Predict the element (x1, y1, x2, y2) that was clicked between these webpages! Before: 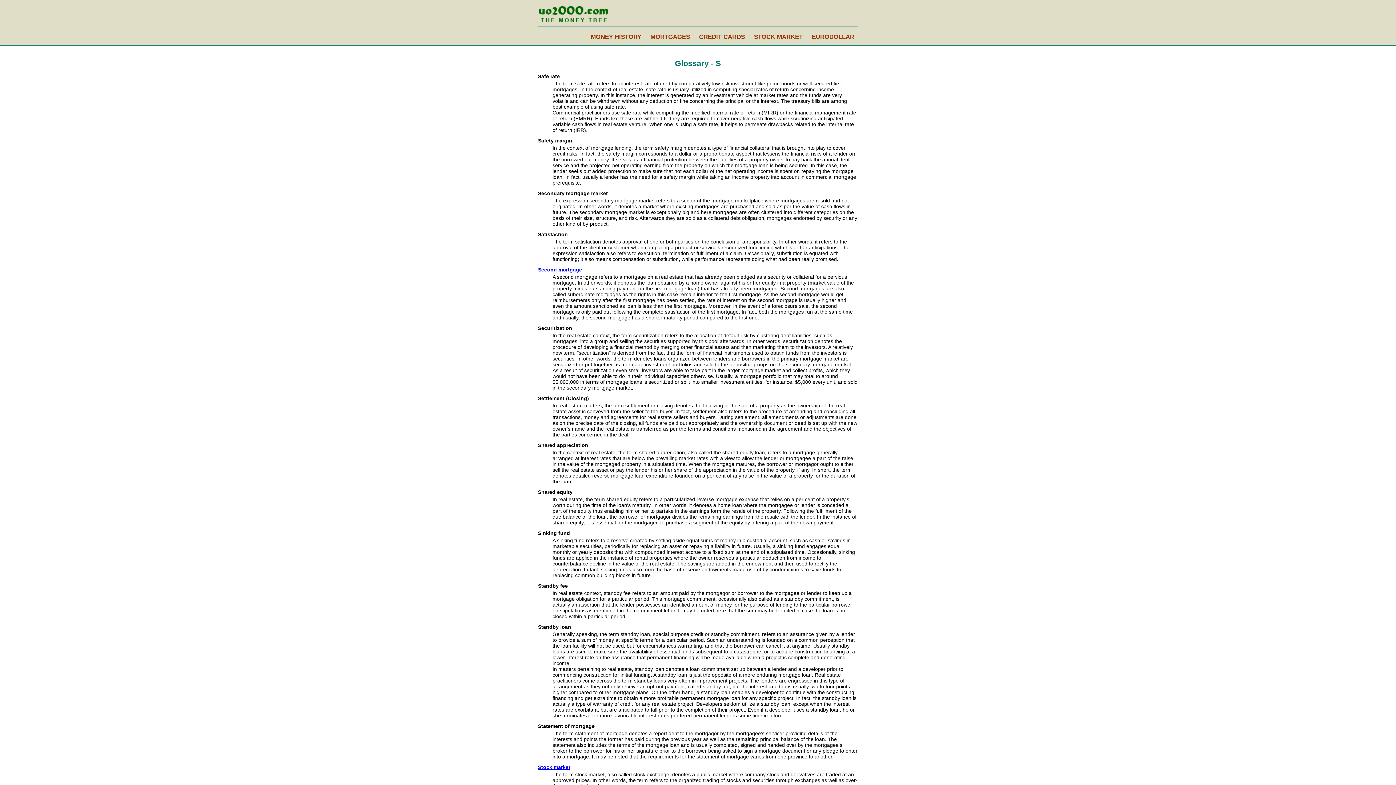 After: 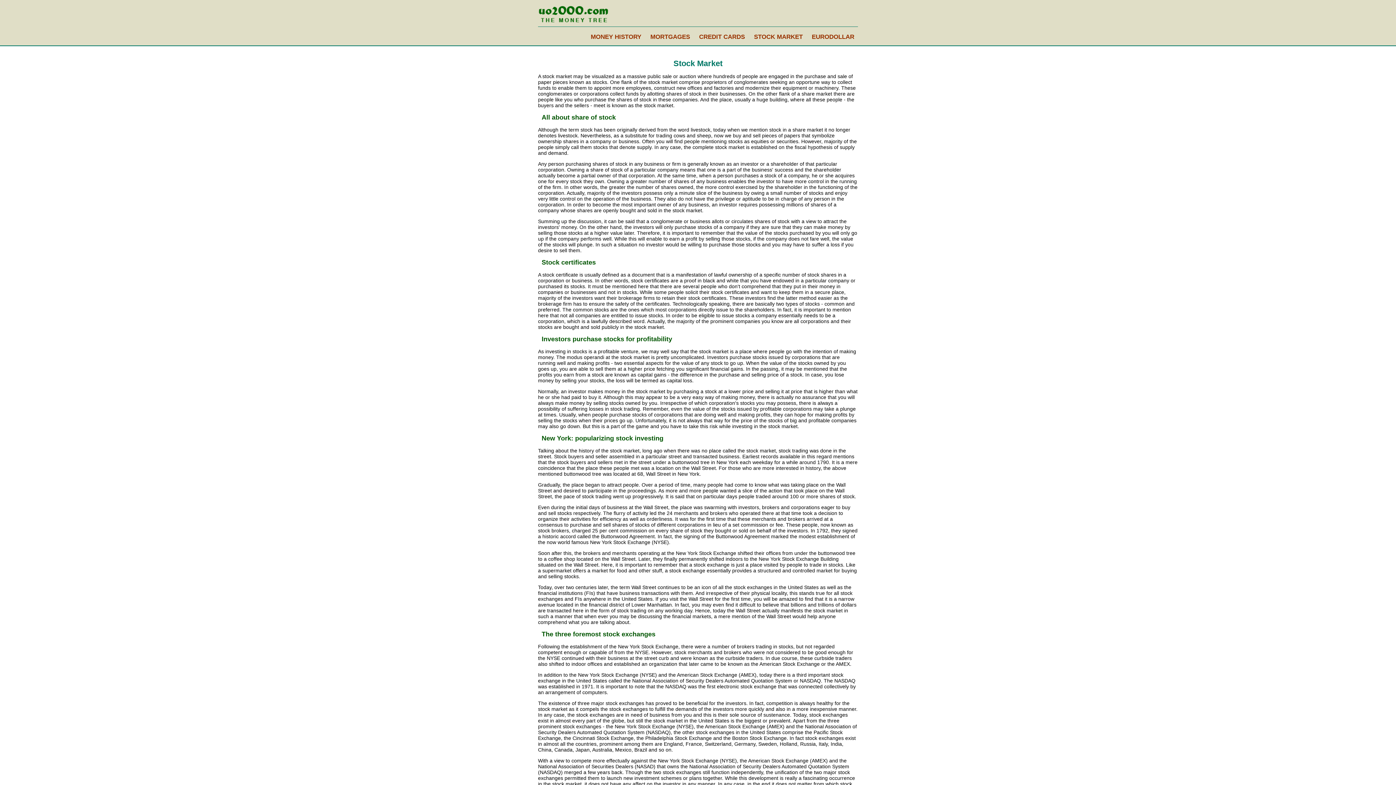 Action: bbox: (750, 31, 806, 42) label: STOCK MARKET